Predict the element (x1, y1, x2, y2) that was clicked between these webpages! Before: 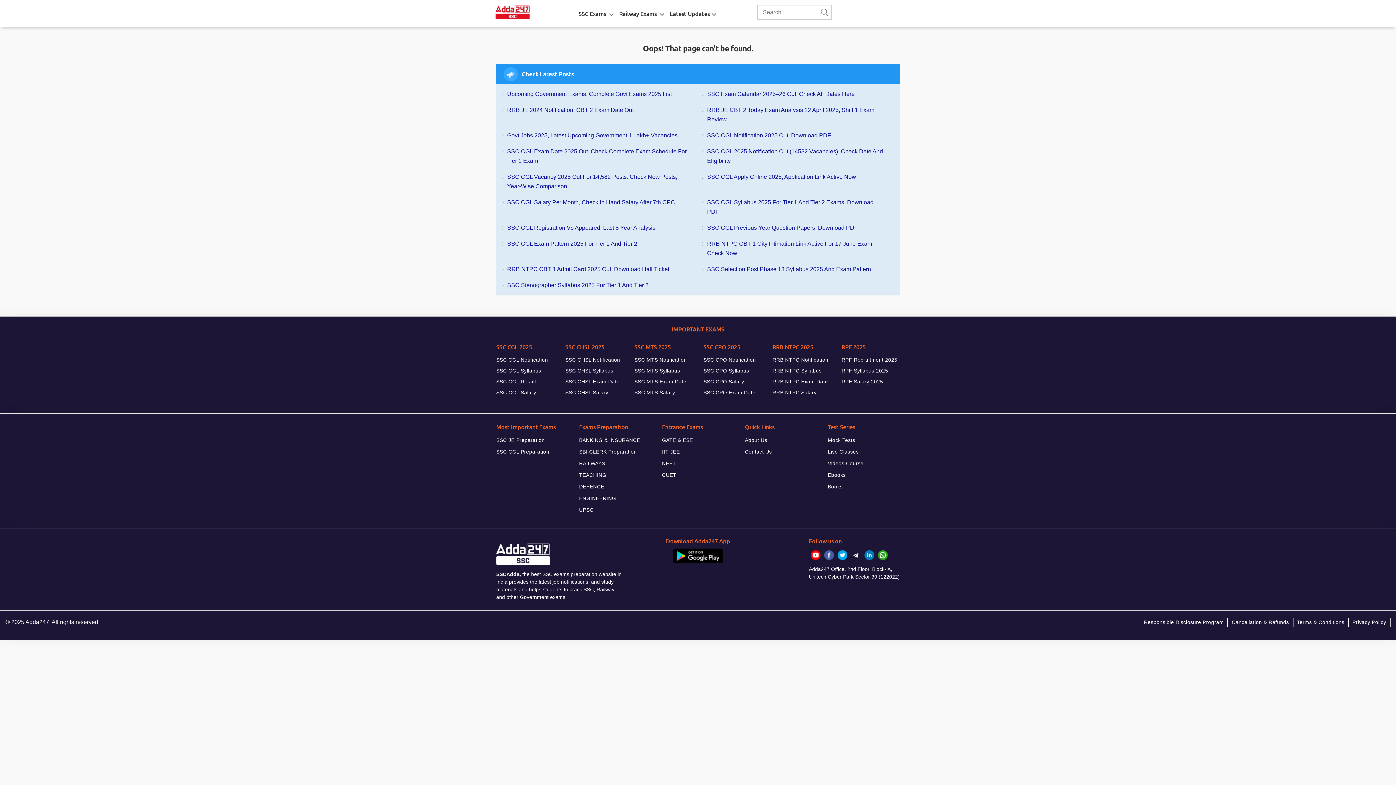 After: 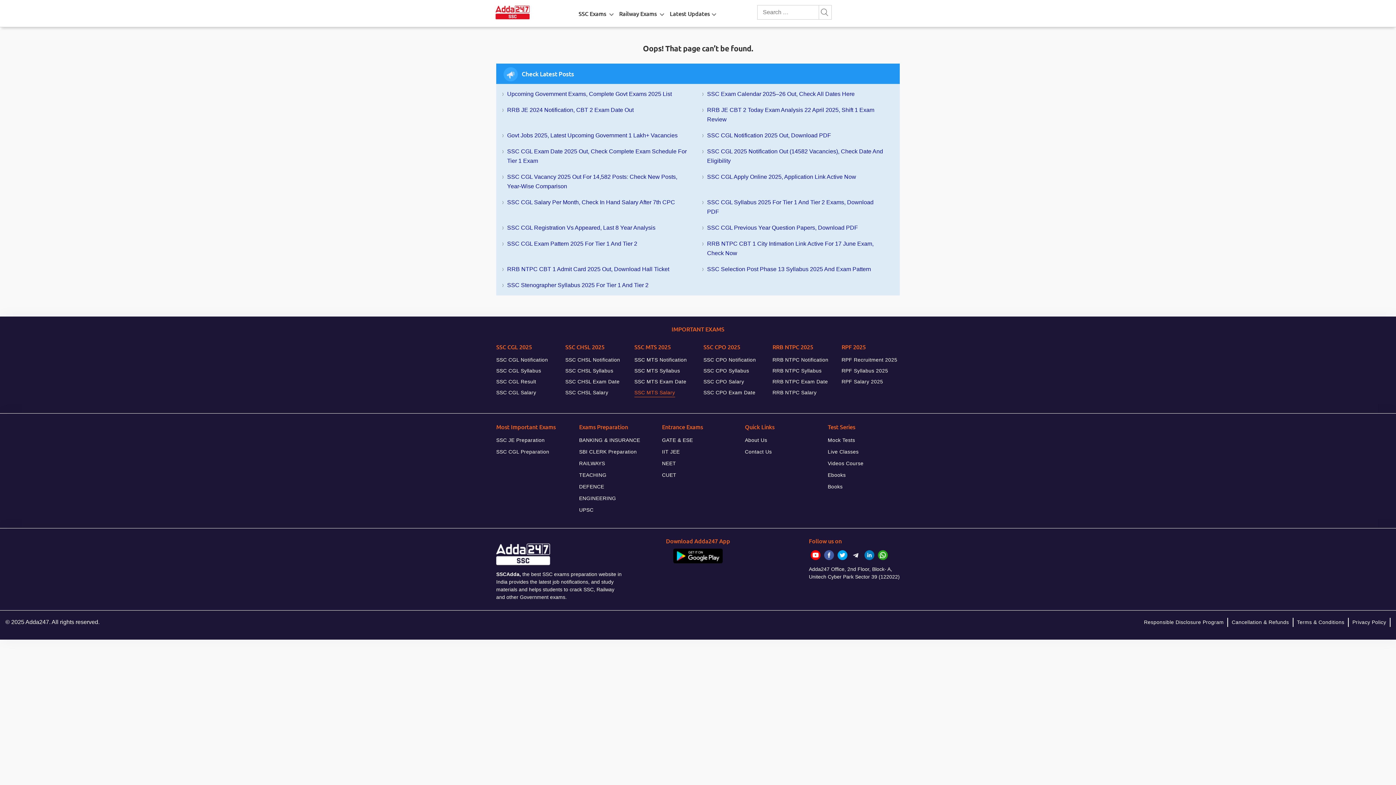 Action: bbox: (634, 388, 675, 397) label: SSC MTS Salary